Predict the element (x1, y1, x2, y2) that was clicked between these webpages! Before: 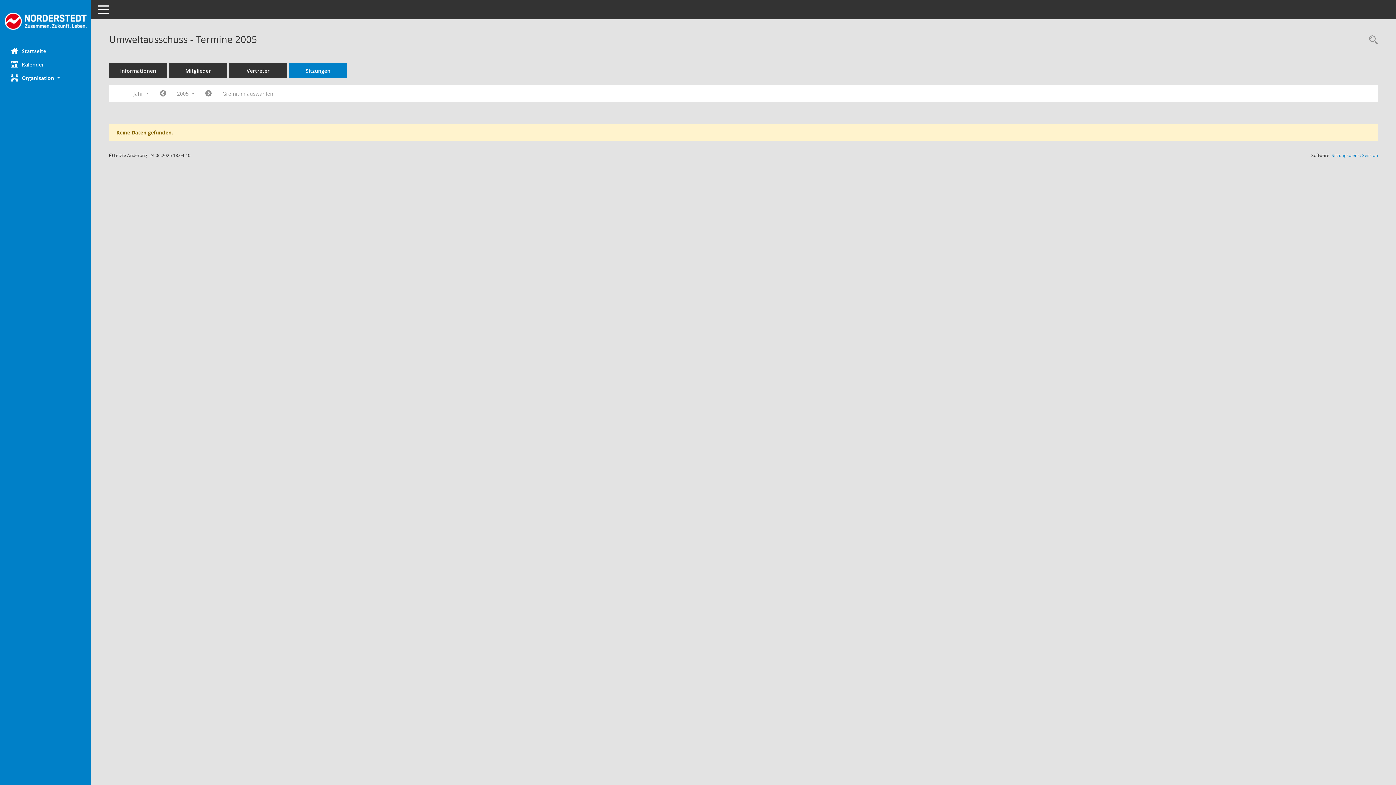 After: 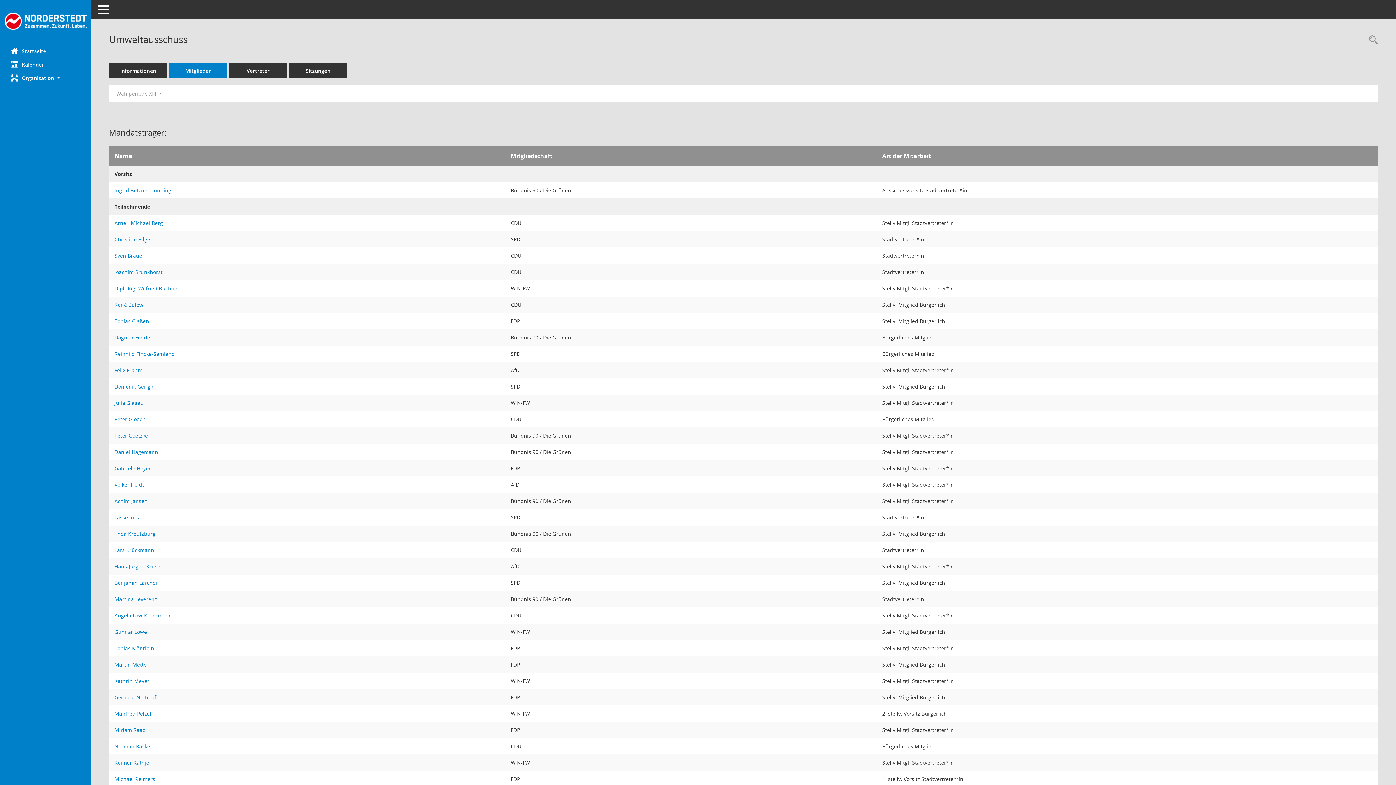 Action: bbox: (169, 63, 227, 78) label: Mitglieder